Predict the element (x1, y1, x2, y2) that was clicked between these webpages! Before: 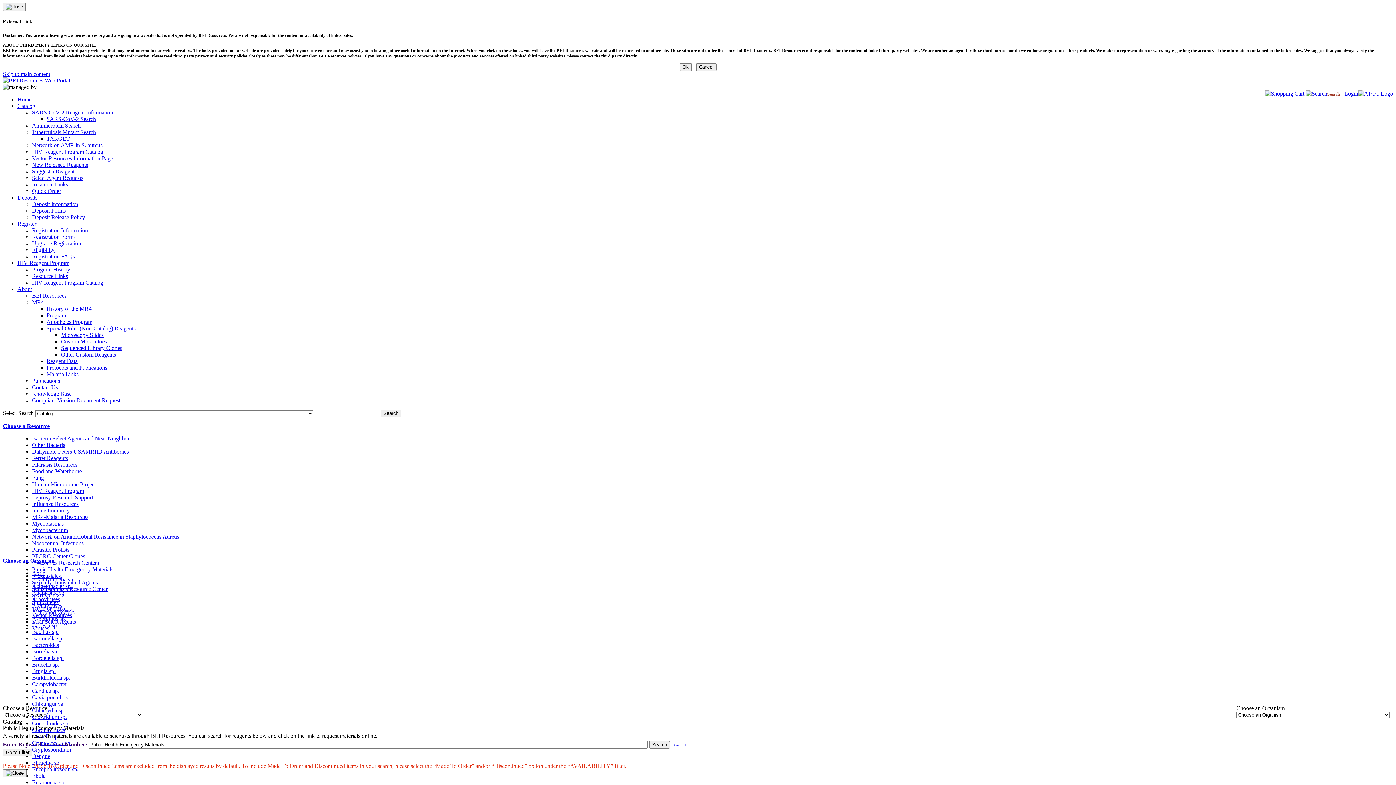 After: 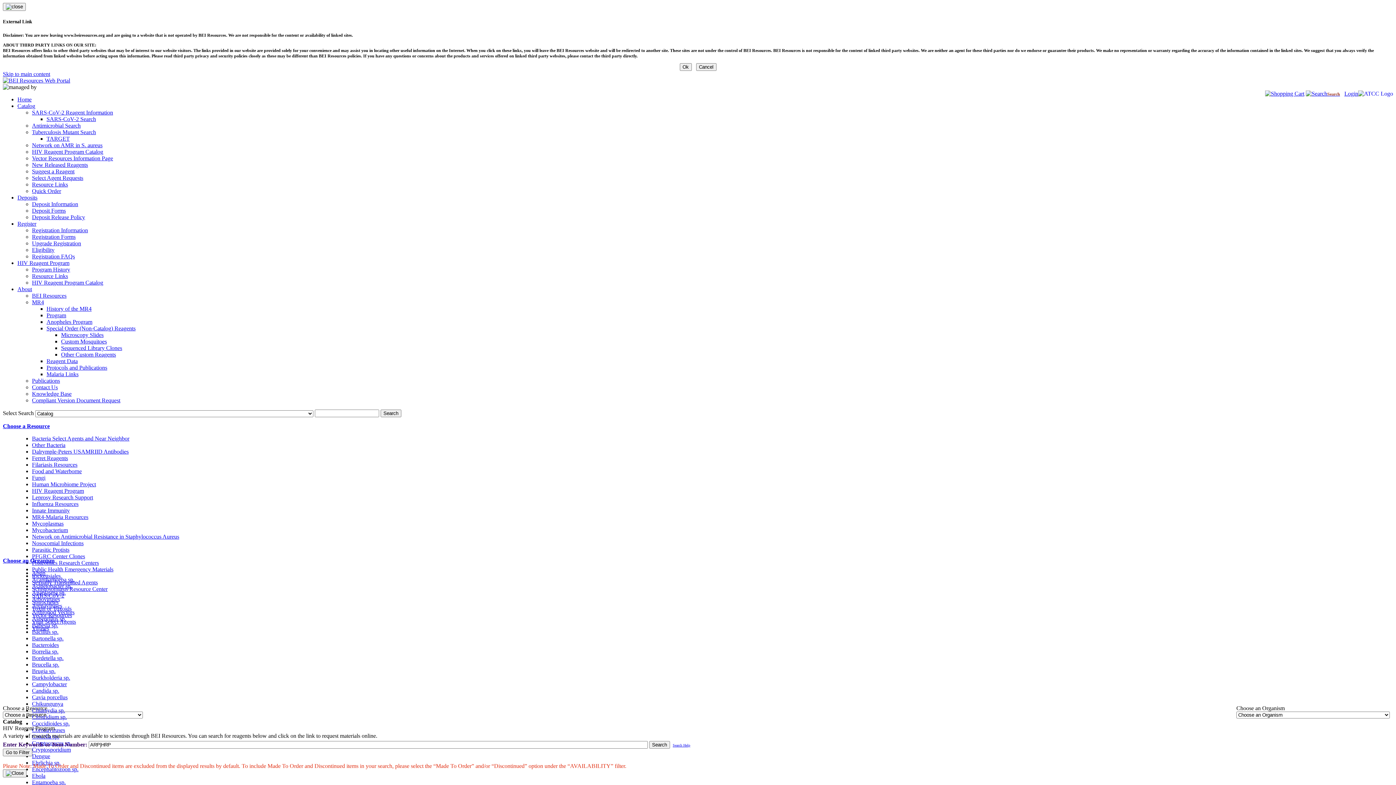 Action: bbox: (32, 488, 84, 494) label: HIV Reagent Program